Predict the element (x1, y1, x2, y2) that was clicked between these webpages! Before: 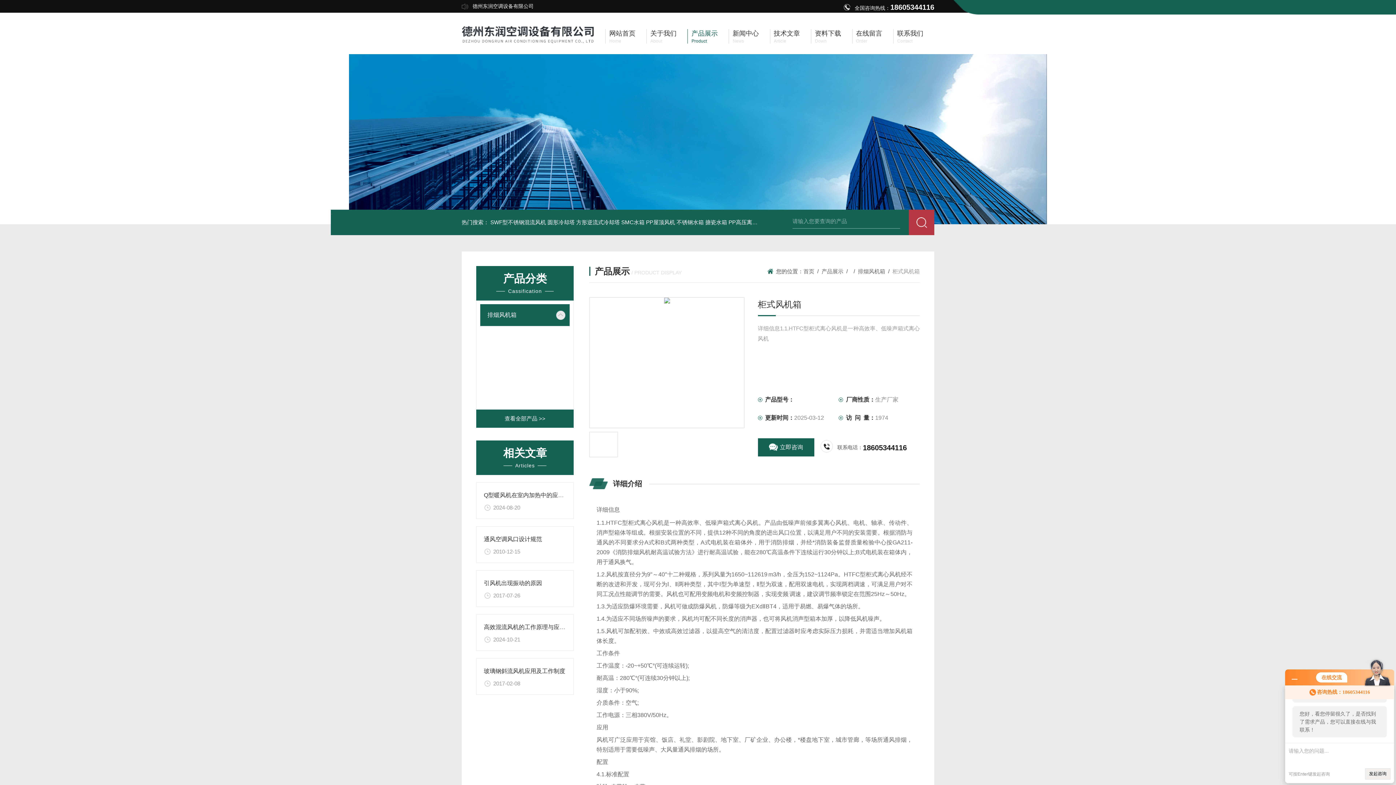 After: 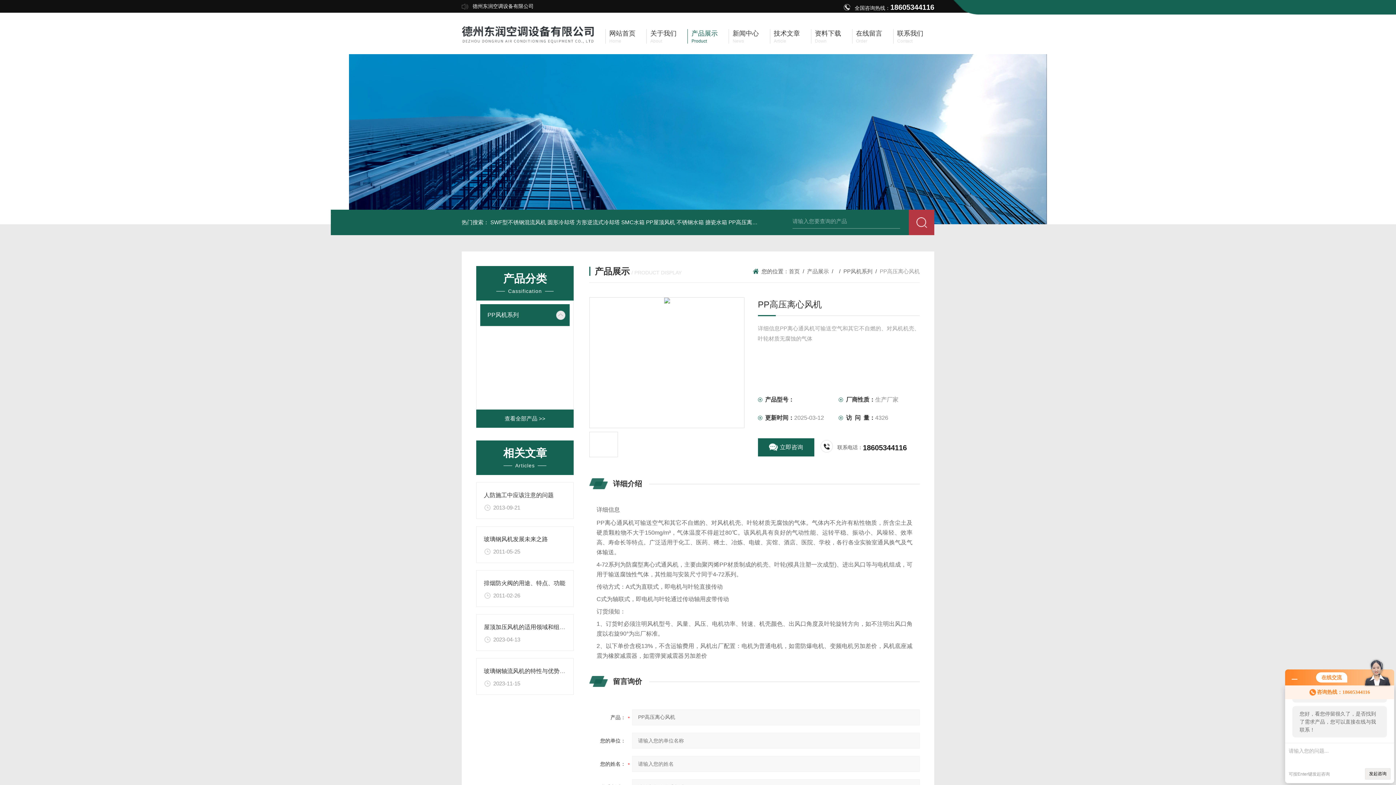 Action: label: PP高压离心风机 bbox: (728, 219, 768, 225)